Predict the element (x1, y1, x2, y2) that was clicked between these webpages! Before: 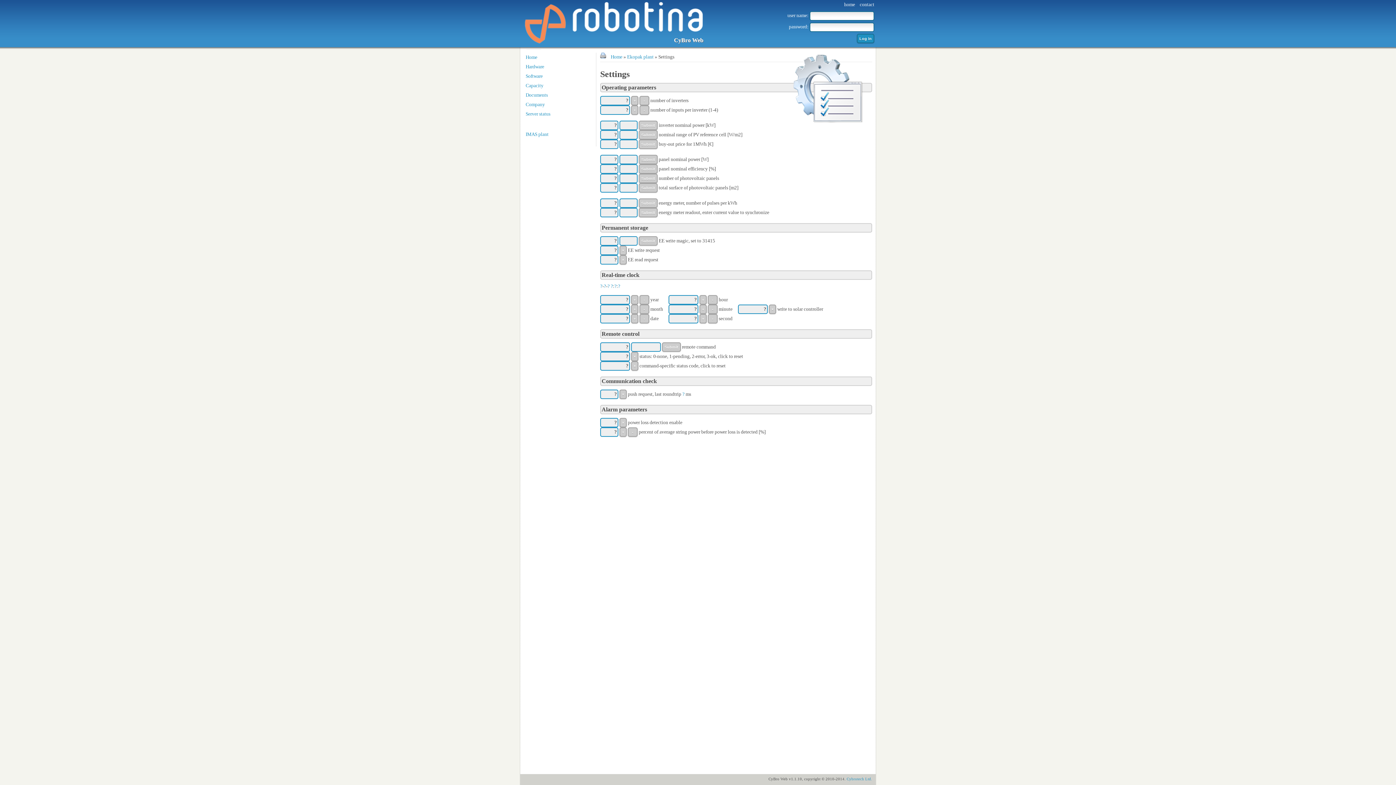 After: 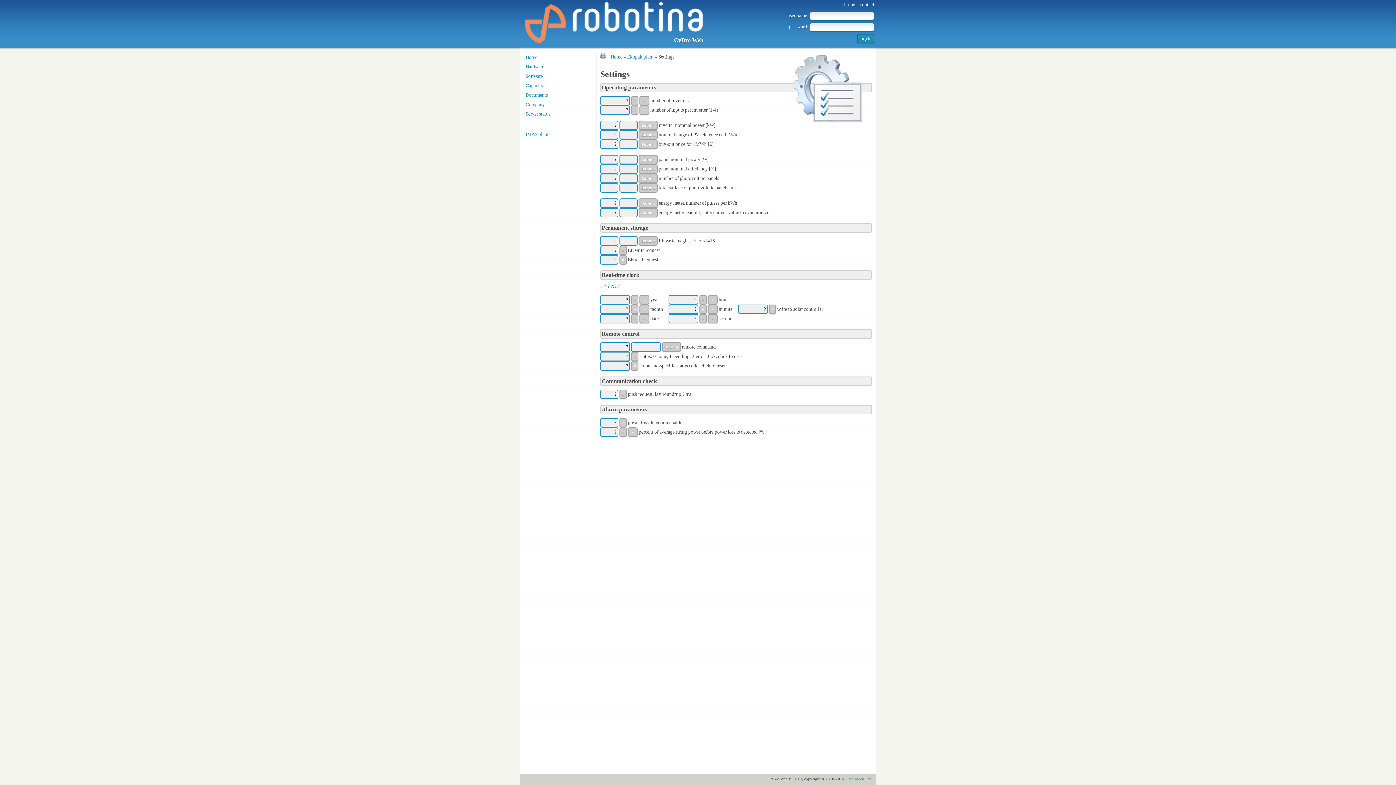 Action: label: + bbox: (619, 427, 626, 437)